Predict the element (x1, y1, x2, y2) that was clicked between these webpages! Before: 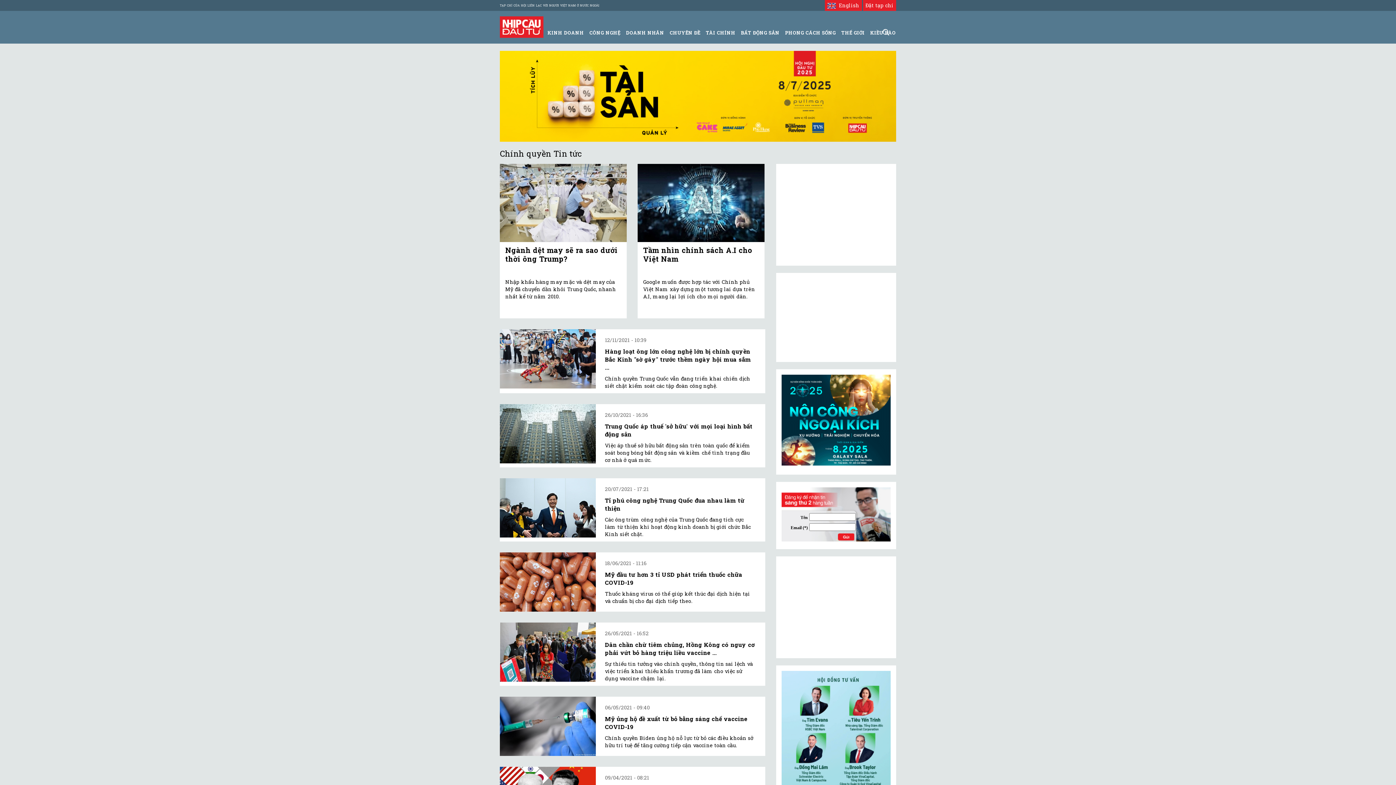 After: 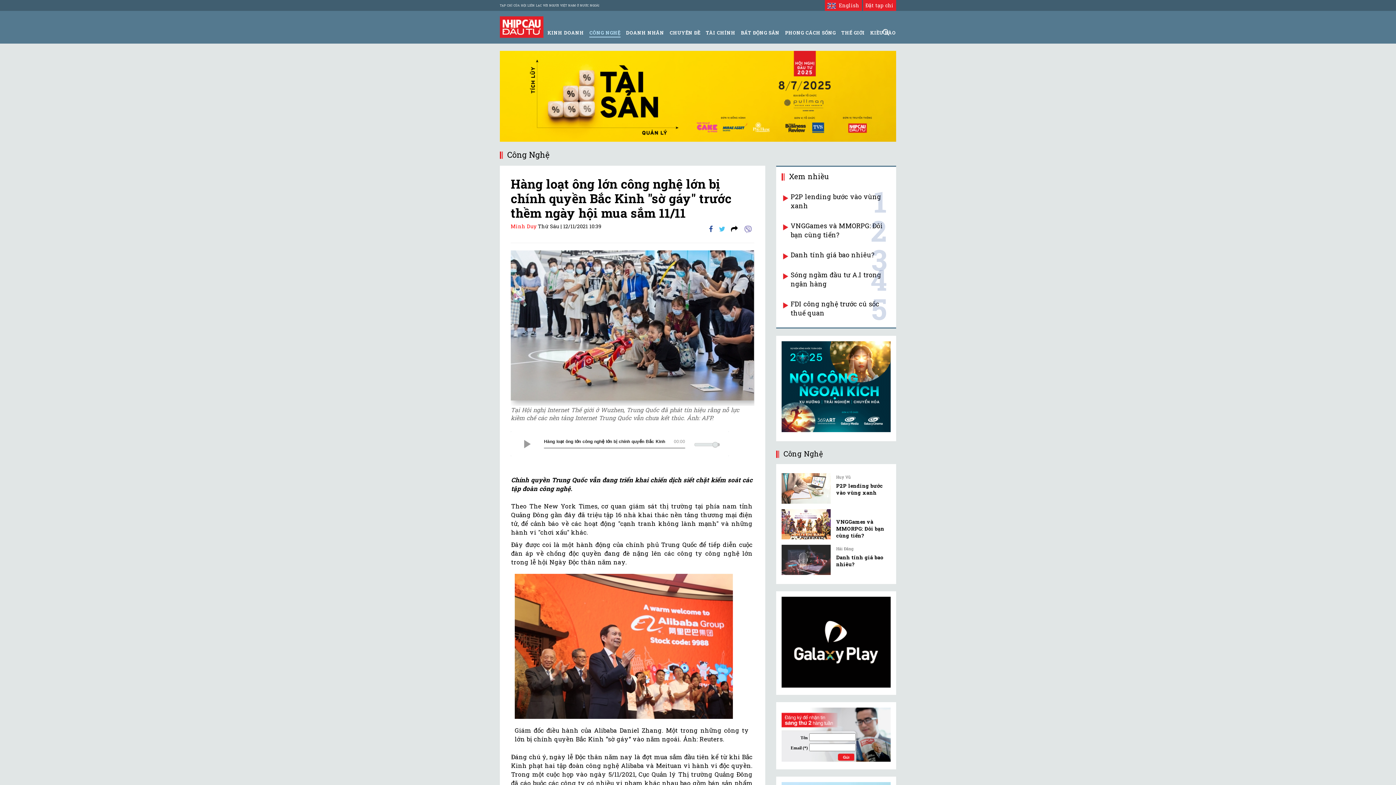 Action: bbox: (500, 329, 596, 388)